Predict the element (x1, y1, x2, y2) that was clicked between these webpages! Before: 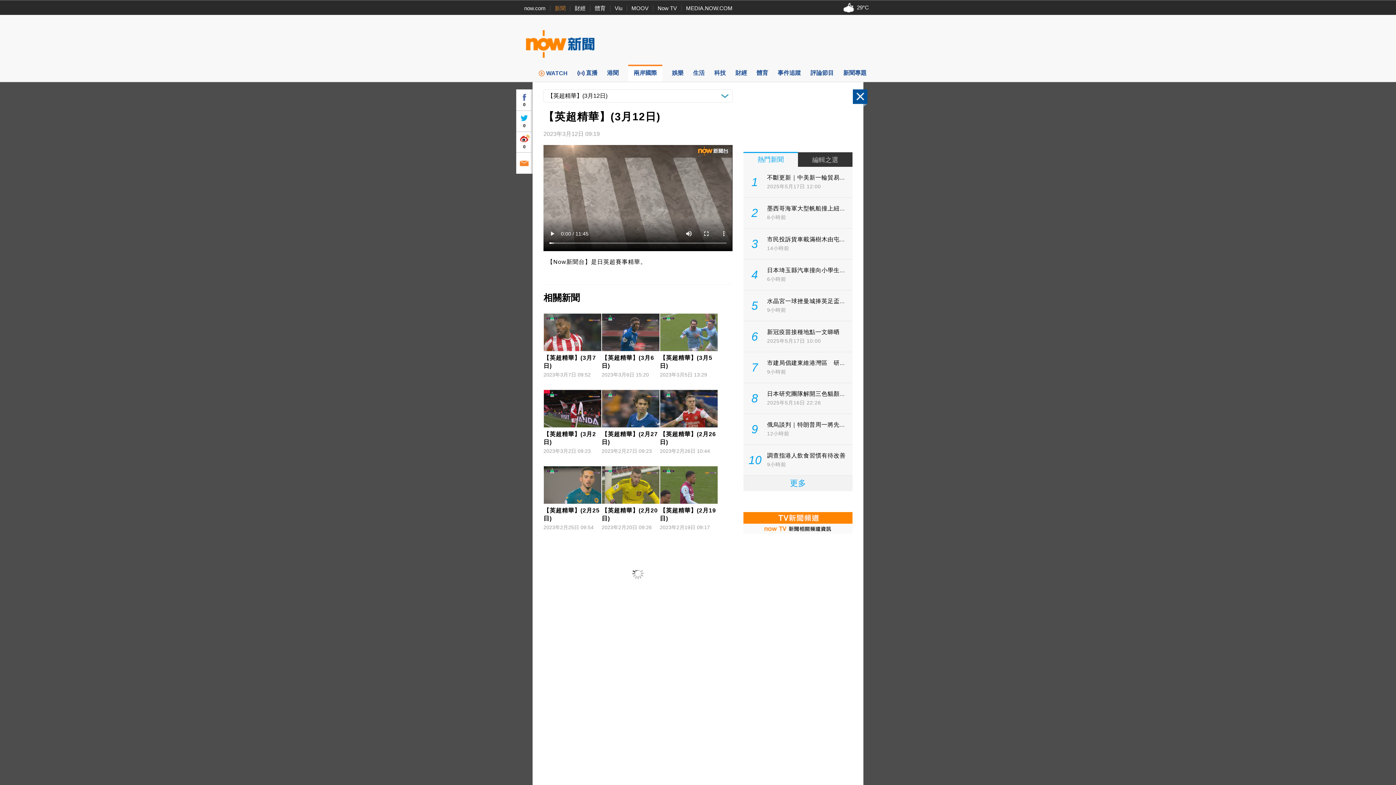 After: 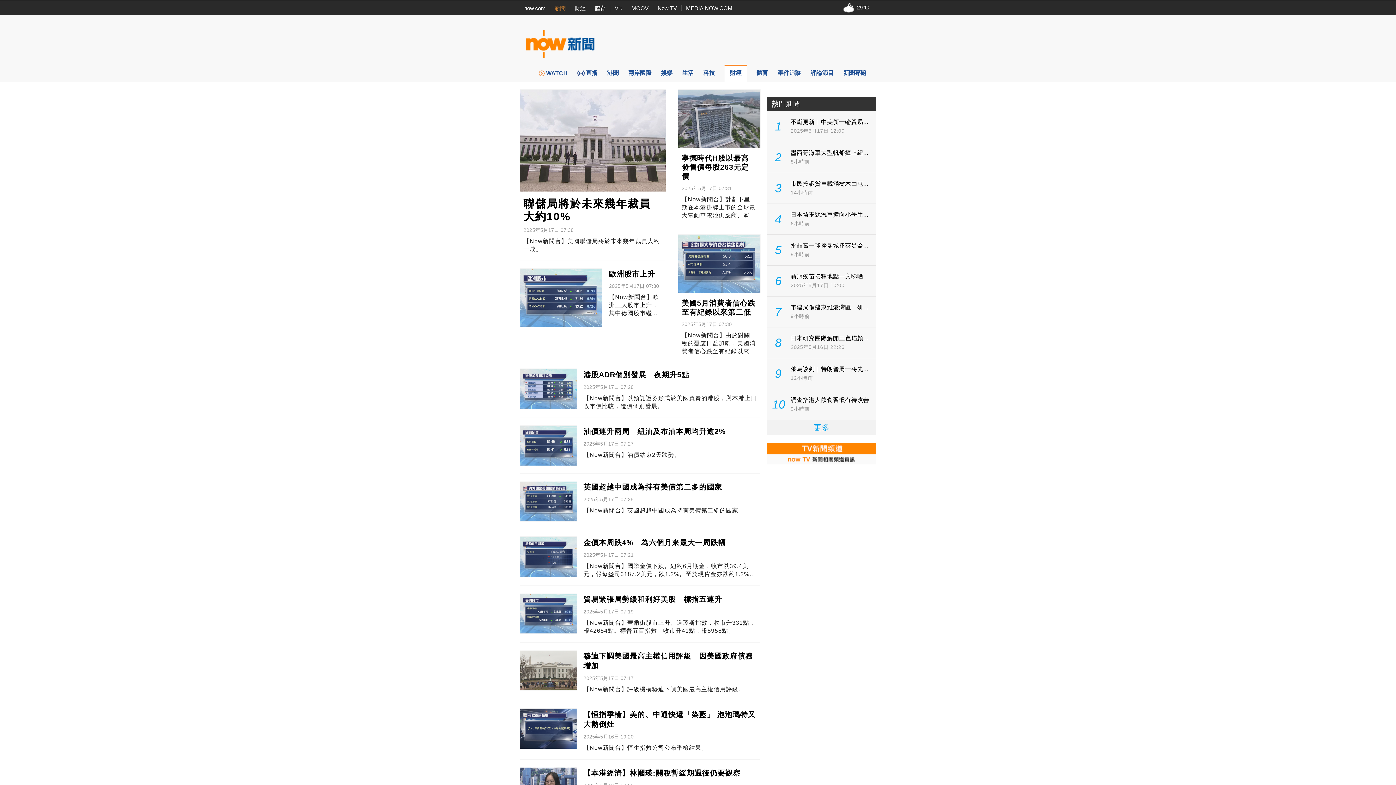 Action: bbox: (735, 64, 747, 81) label: 財經